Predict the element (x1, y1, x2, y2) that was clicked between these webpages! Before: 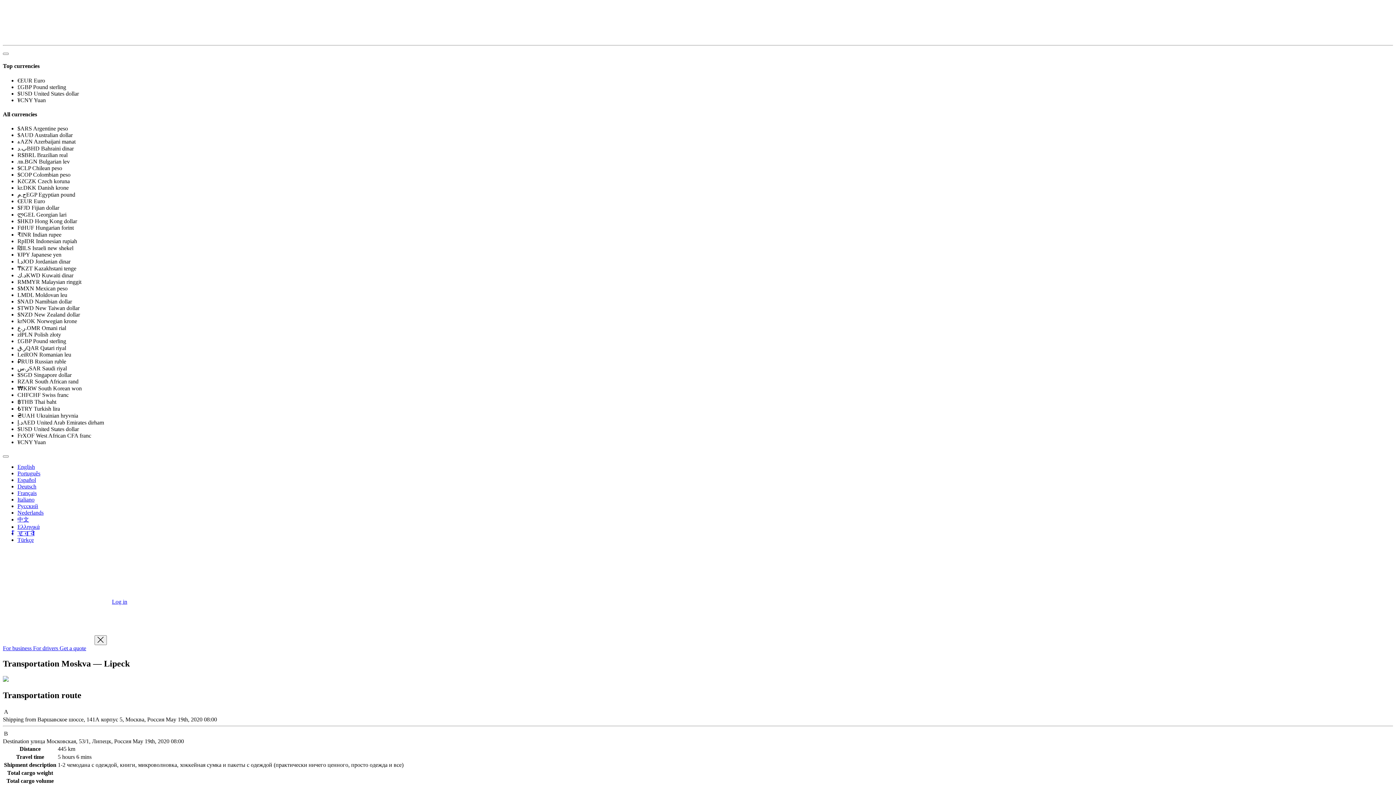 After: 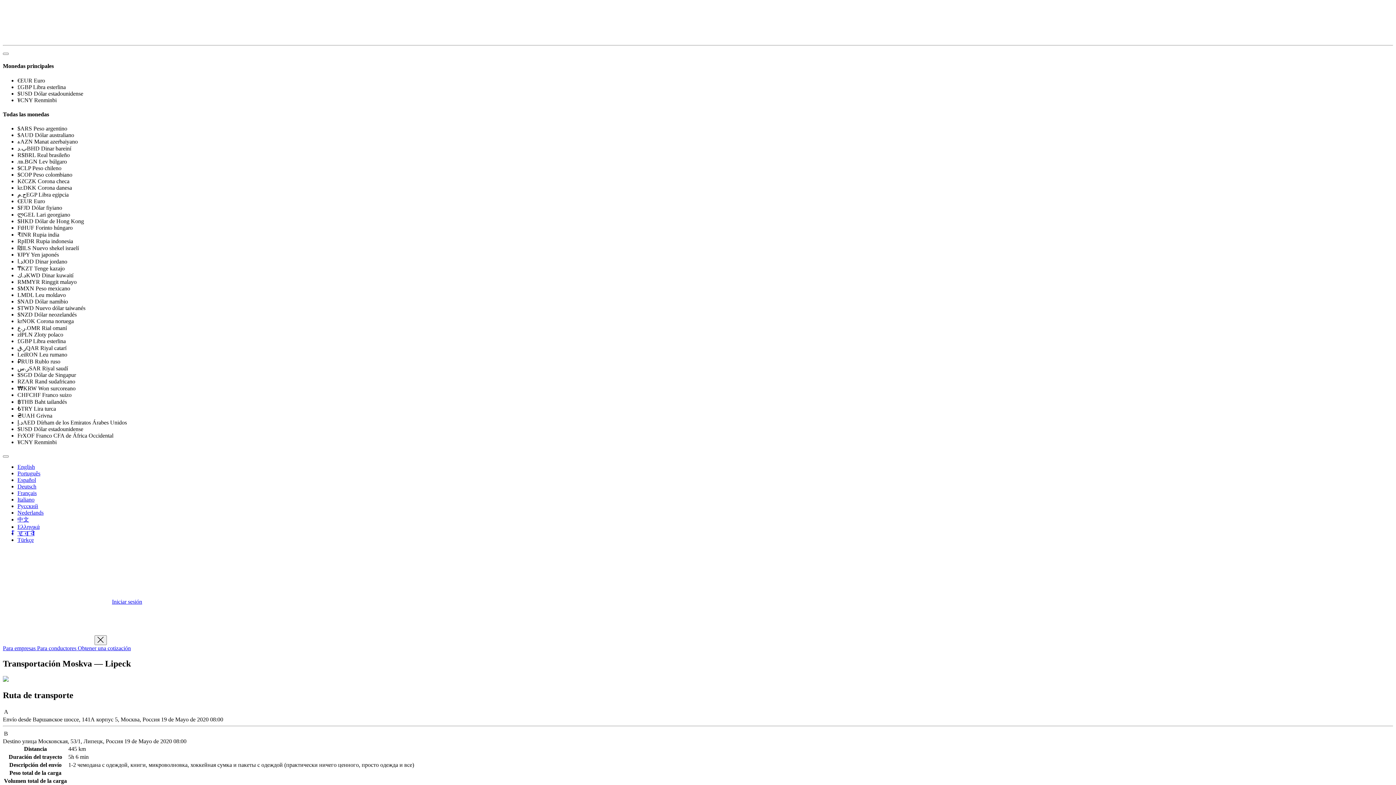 Action: label: Español bbox: (17, 477, 36, 483)